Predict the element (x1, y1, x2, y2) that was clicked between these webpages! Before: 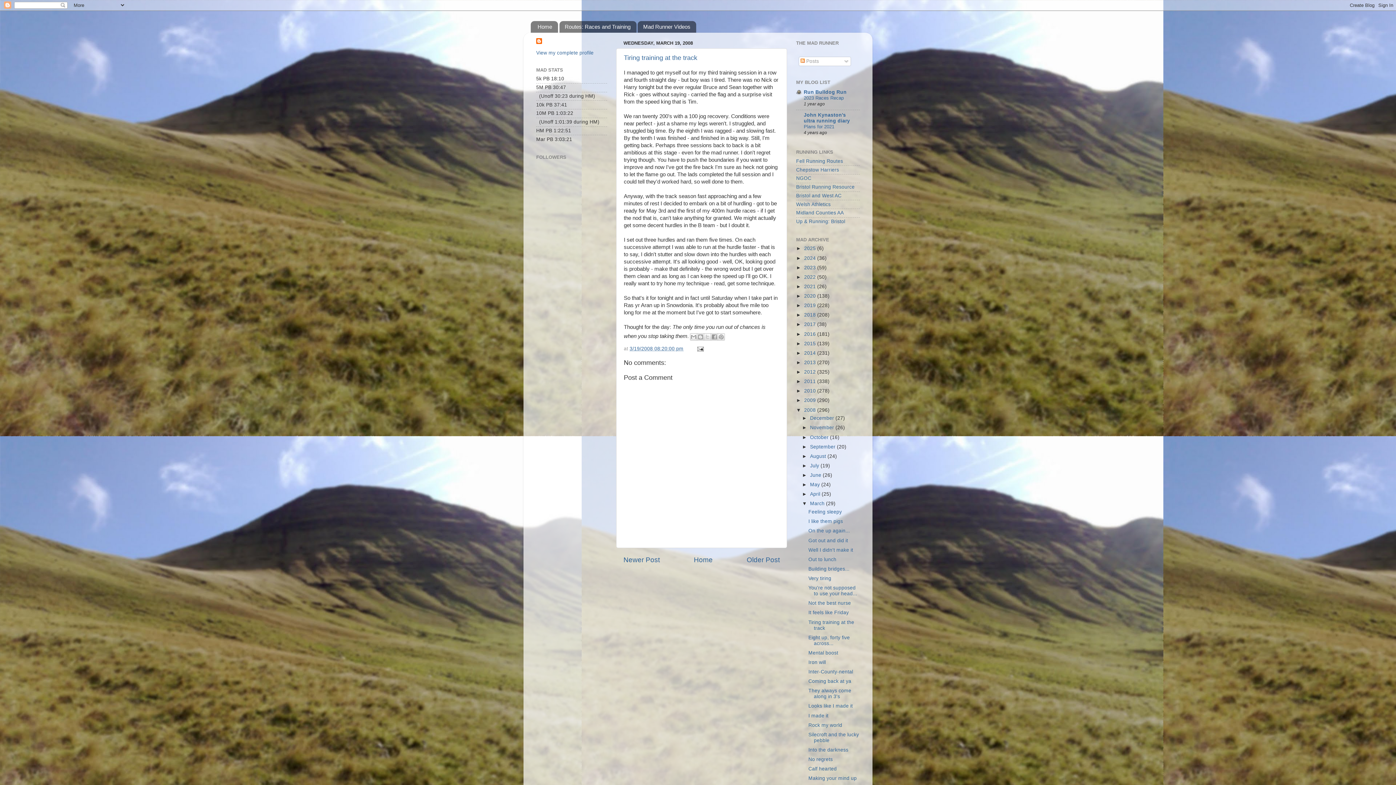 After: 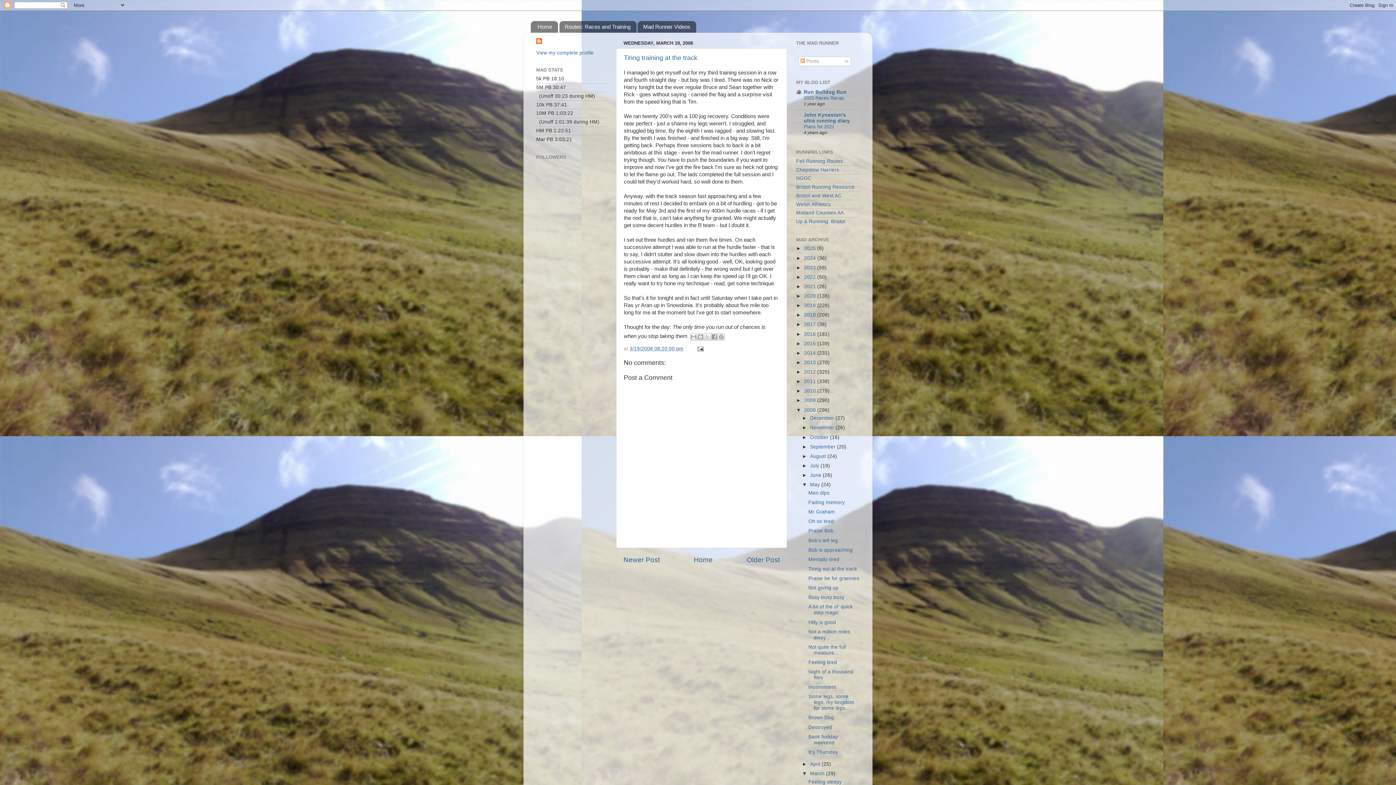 Action: bbox: (802, 482, 810, 487) label: ►  